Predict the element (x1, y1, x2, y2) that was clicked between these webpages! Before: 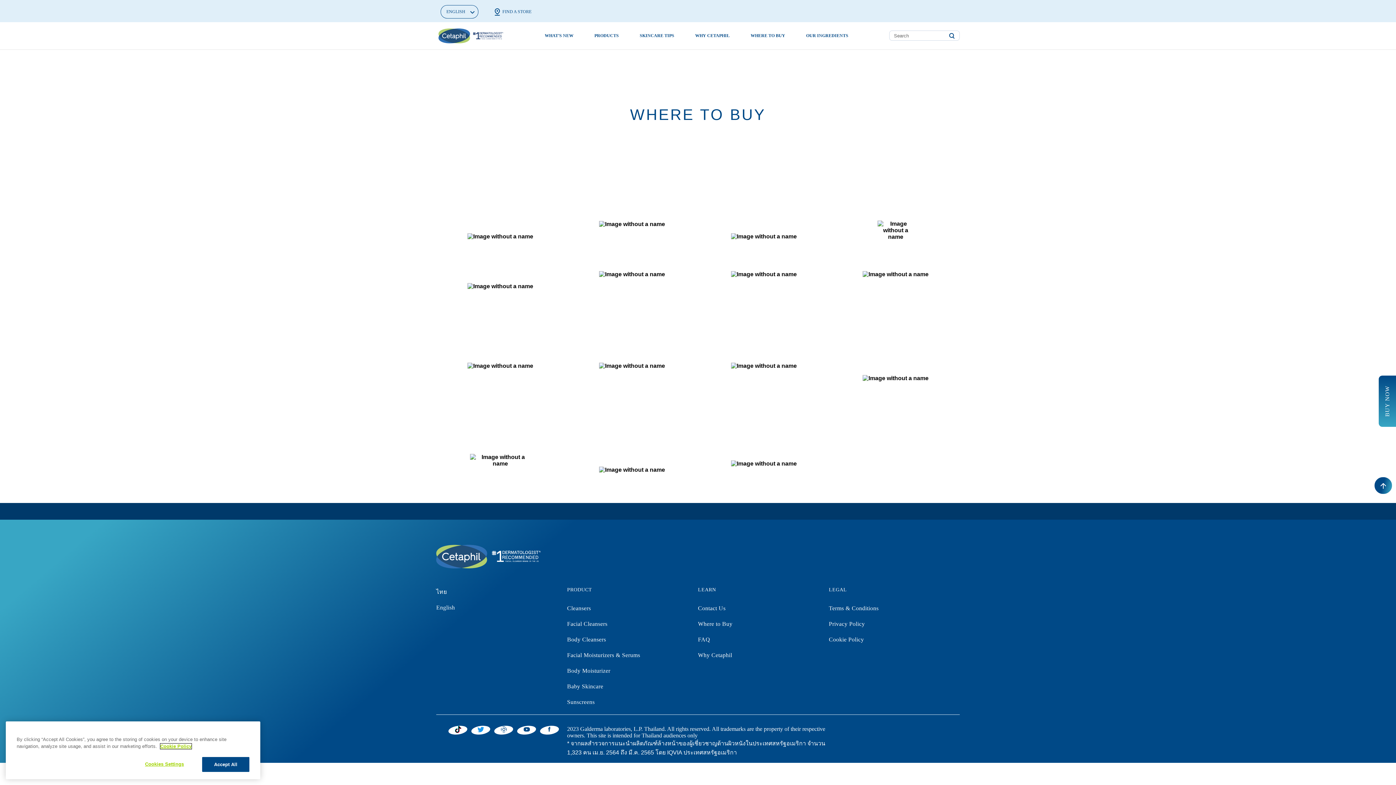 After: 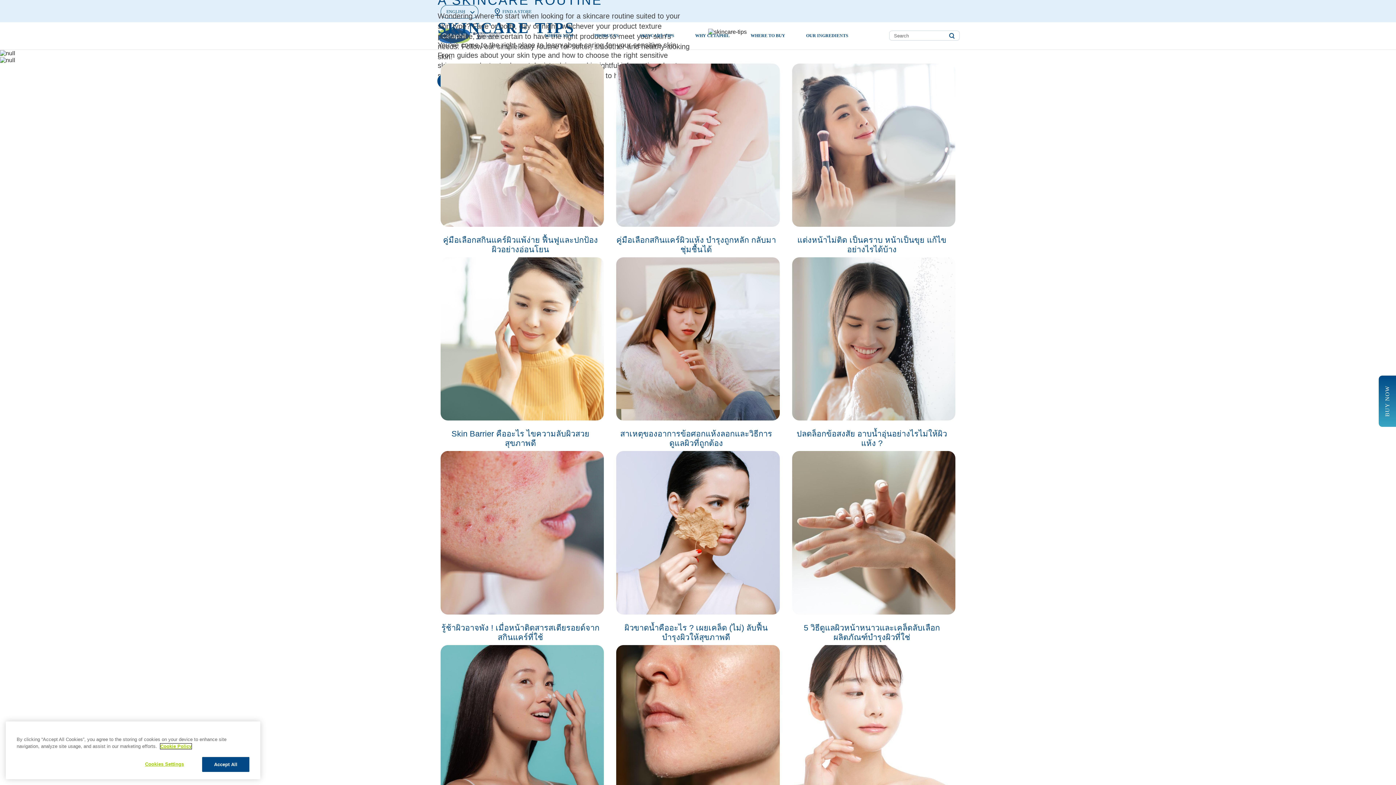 Action: bbox: (635, 28, 679, 43) label: SKINCARE TIPS